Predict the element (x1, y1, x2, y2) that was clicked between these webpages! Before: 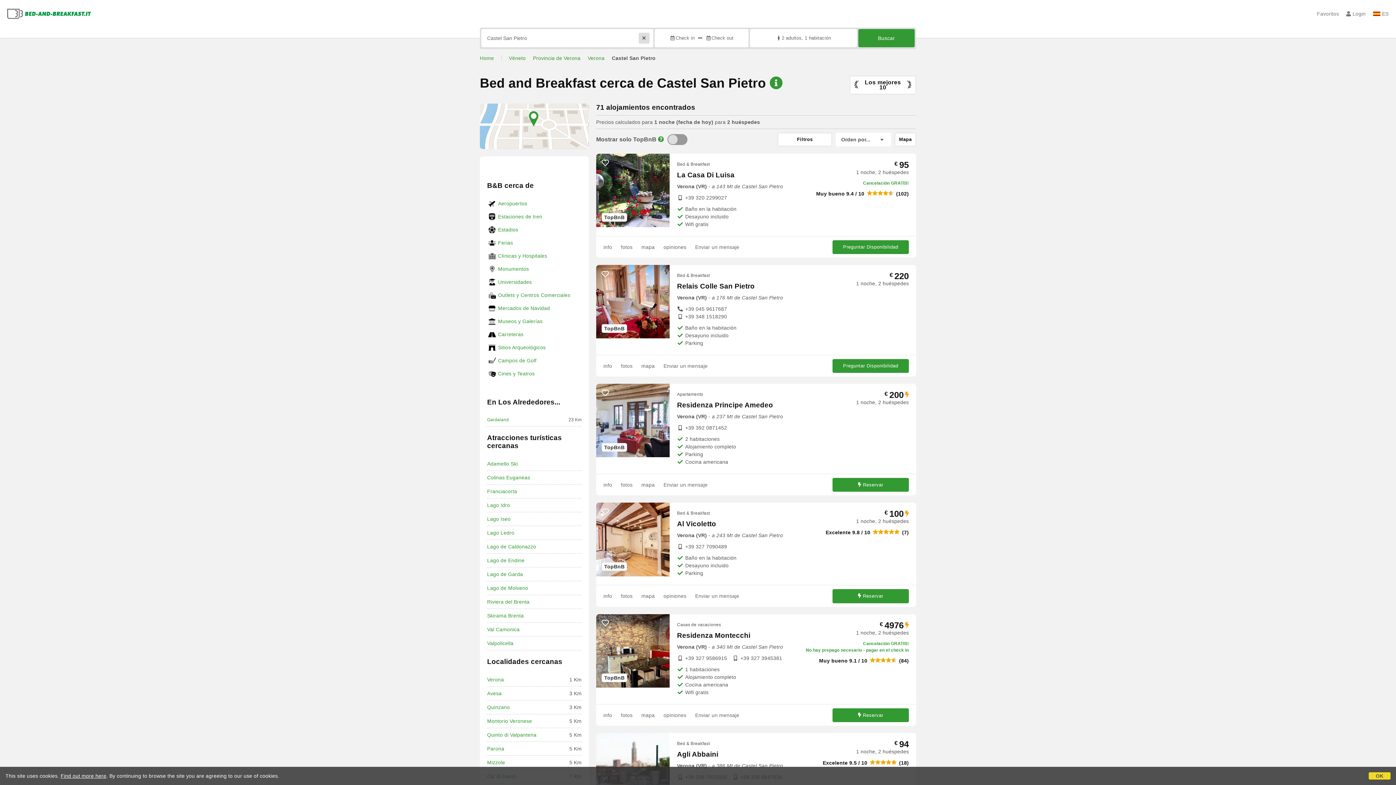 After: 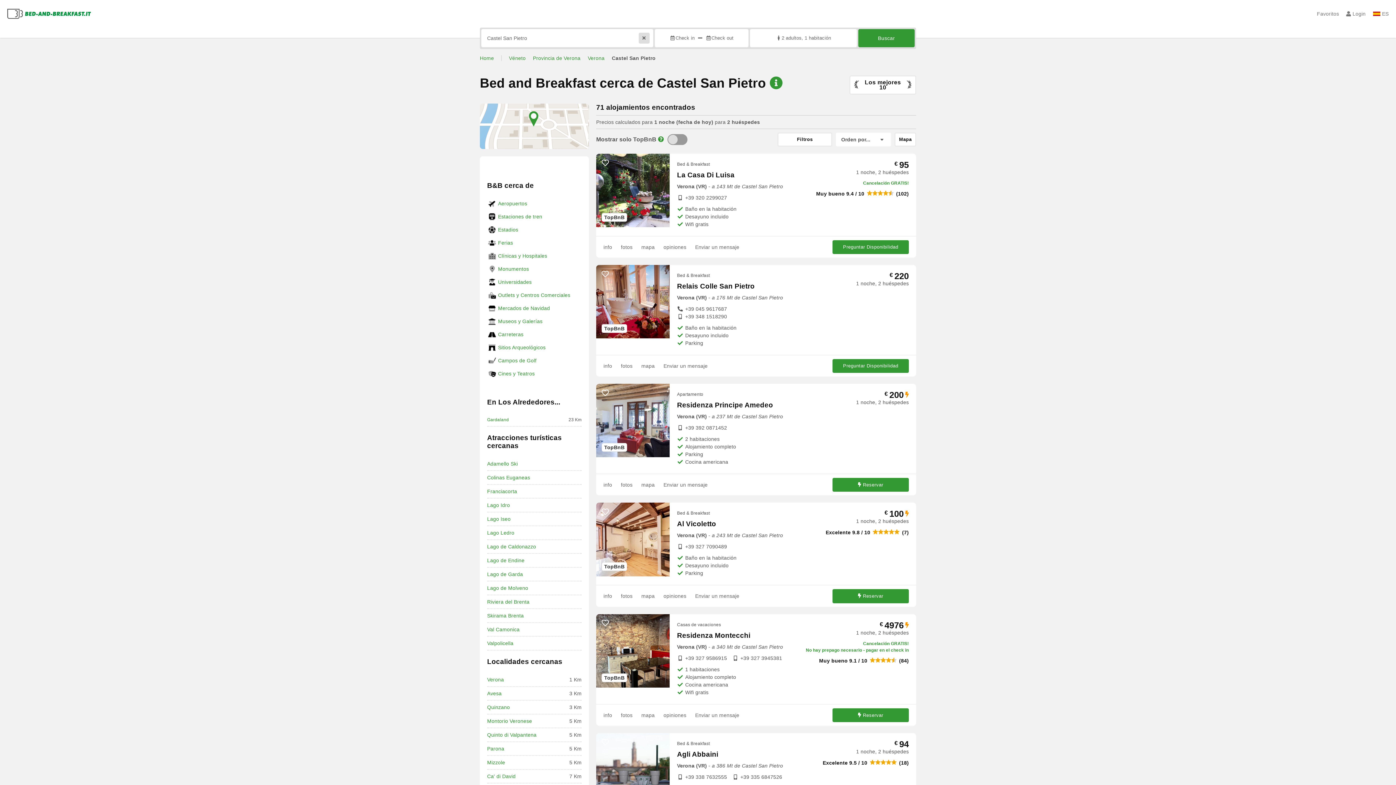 Action: label: OK bbox: (1369, 772, 1390, 780)